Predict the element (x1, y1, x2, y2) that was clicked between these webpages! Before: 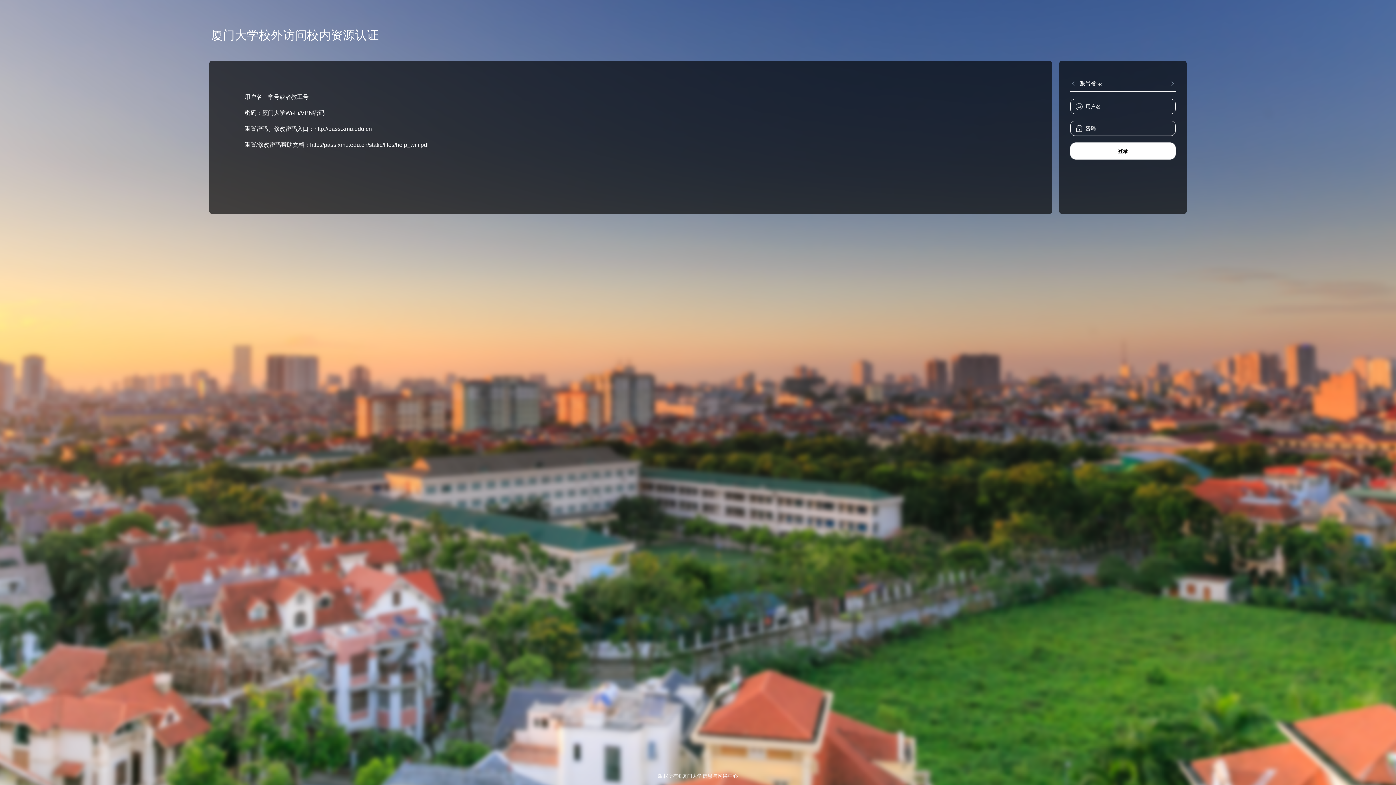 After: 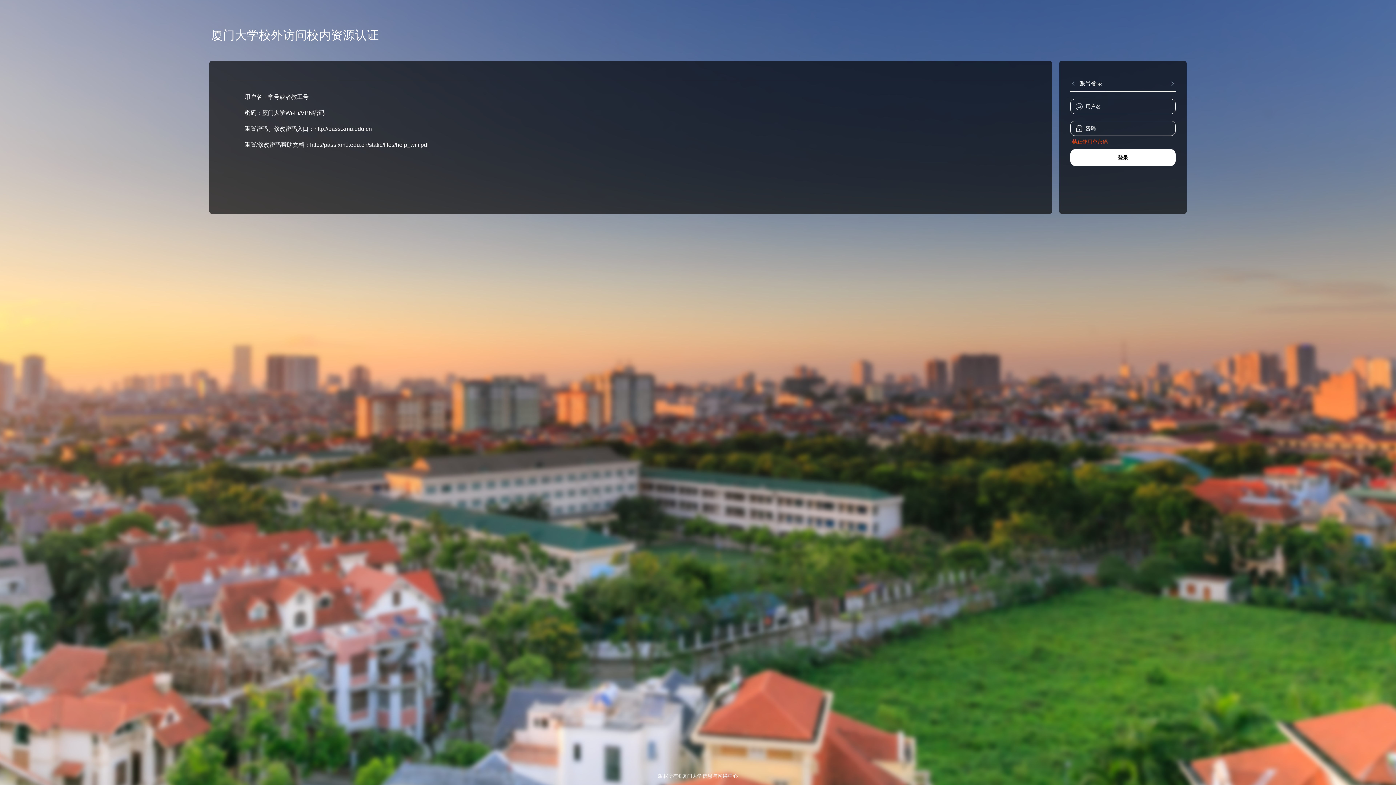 Action: bbox: (1070, 142, 1176, 159) label: 登录